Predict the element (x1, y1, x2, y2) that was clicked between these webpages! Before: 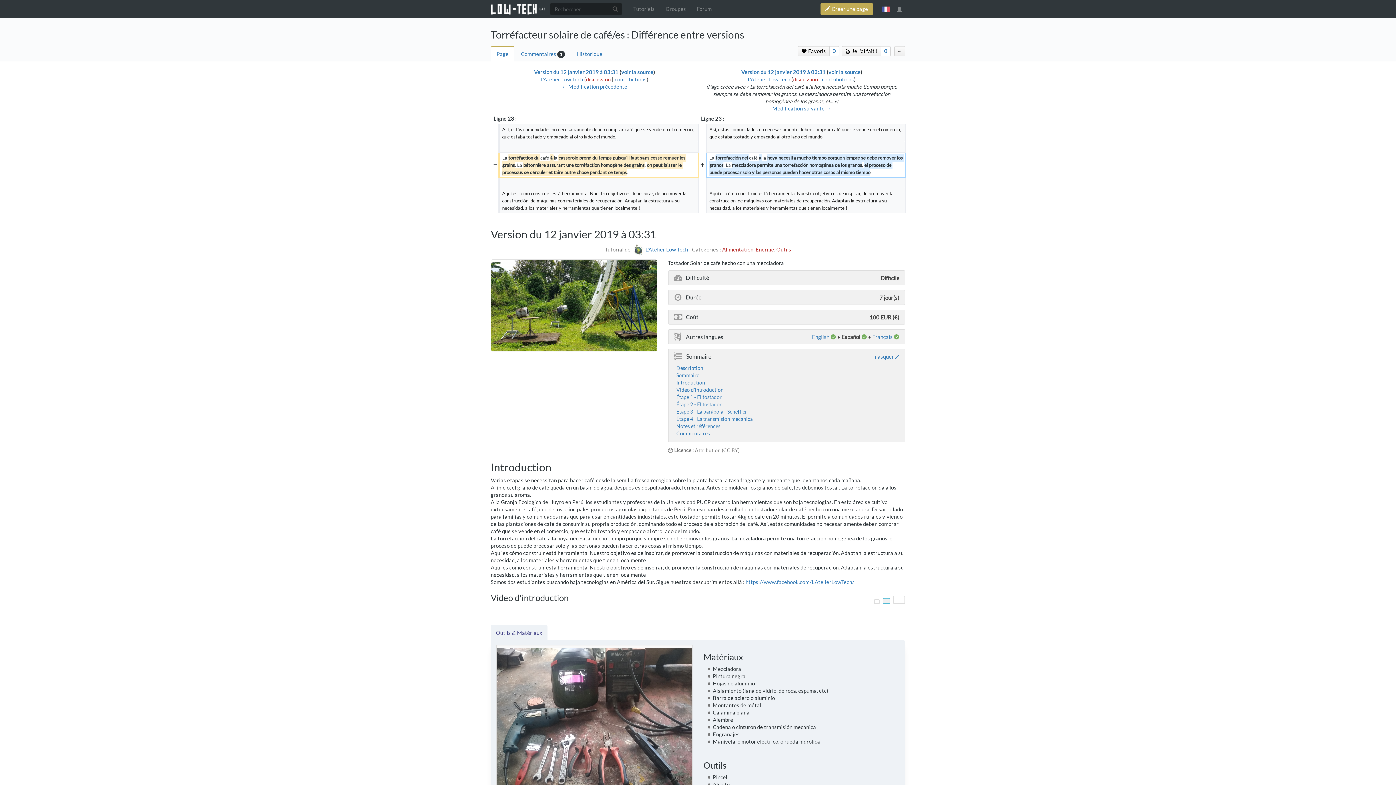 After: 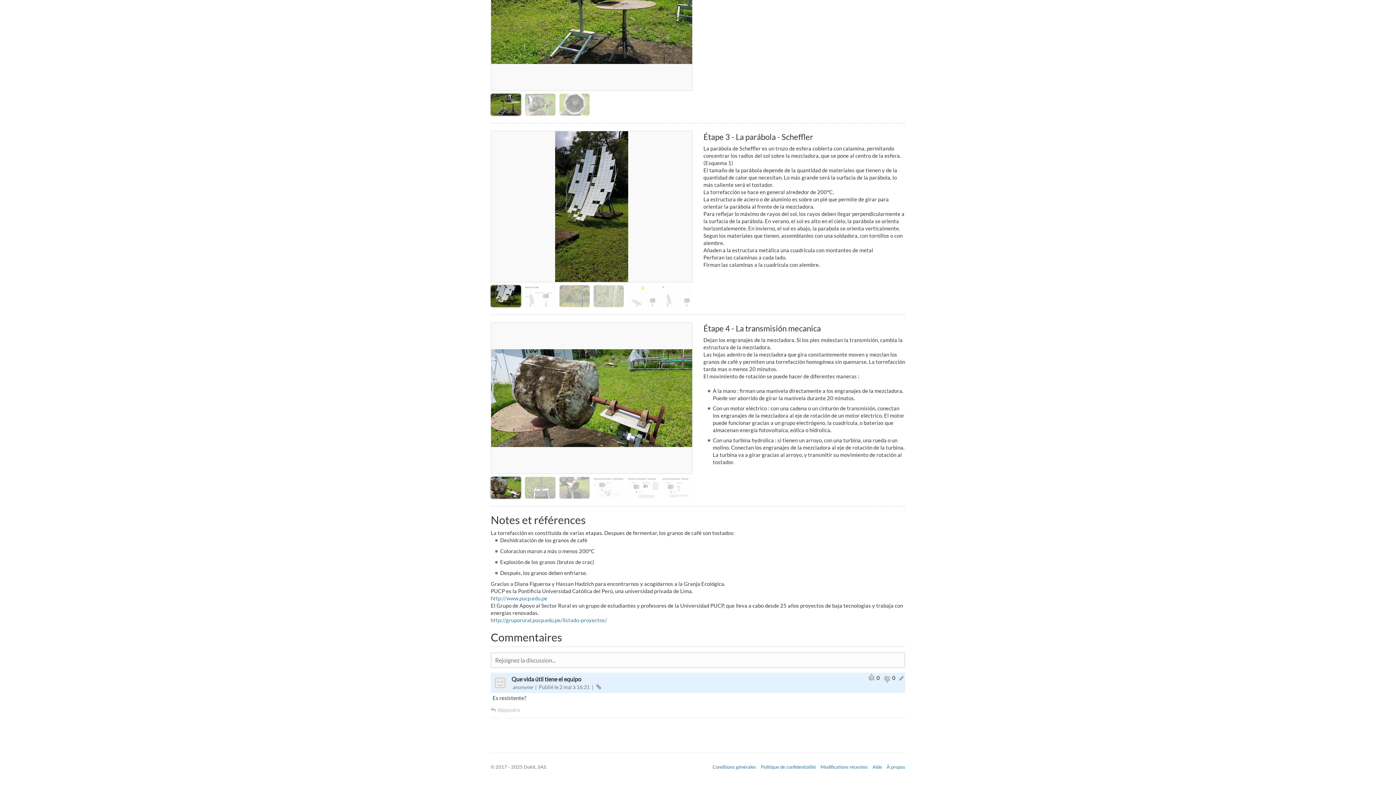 Action: label: Étape 3 - La parábola - Scheffler bbox: (676, 408, 747, 415)